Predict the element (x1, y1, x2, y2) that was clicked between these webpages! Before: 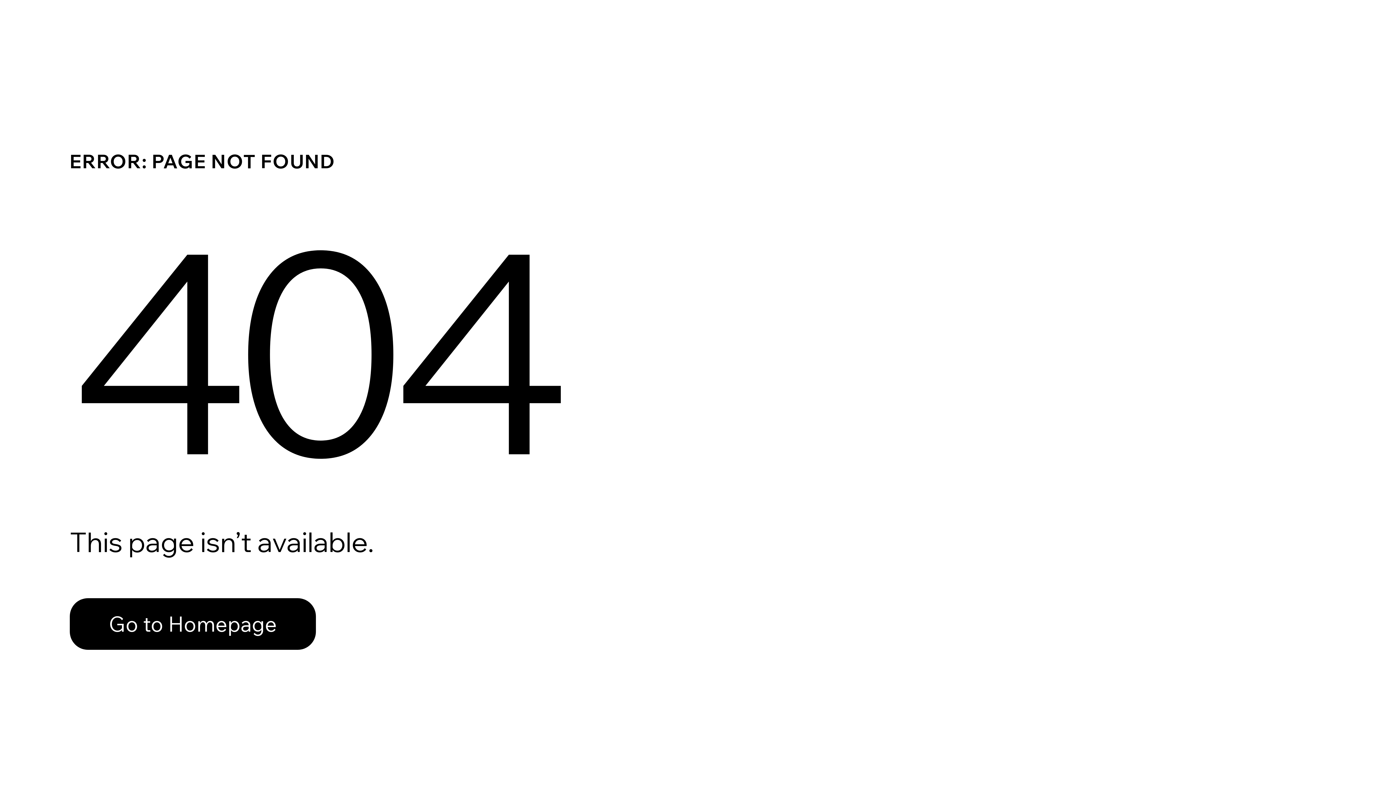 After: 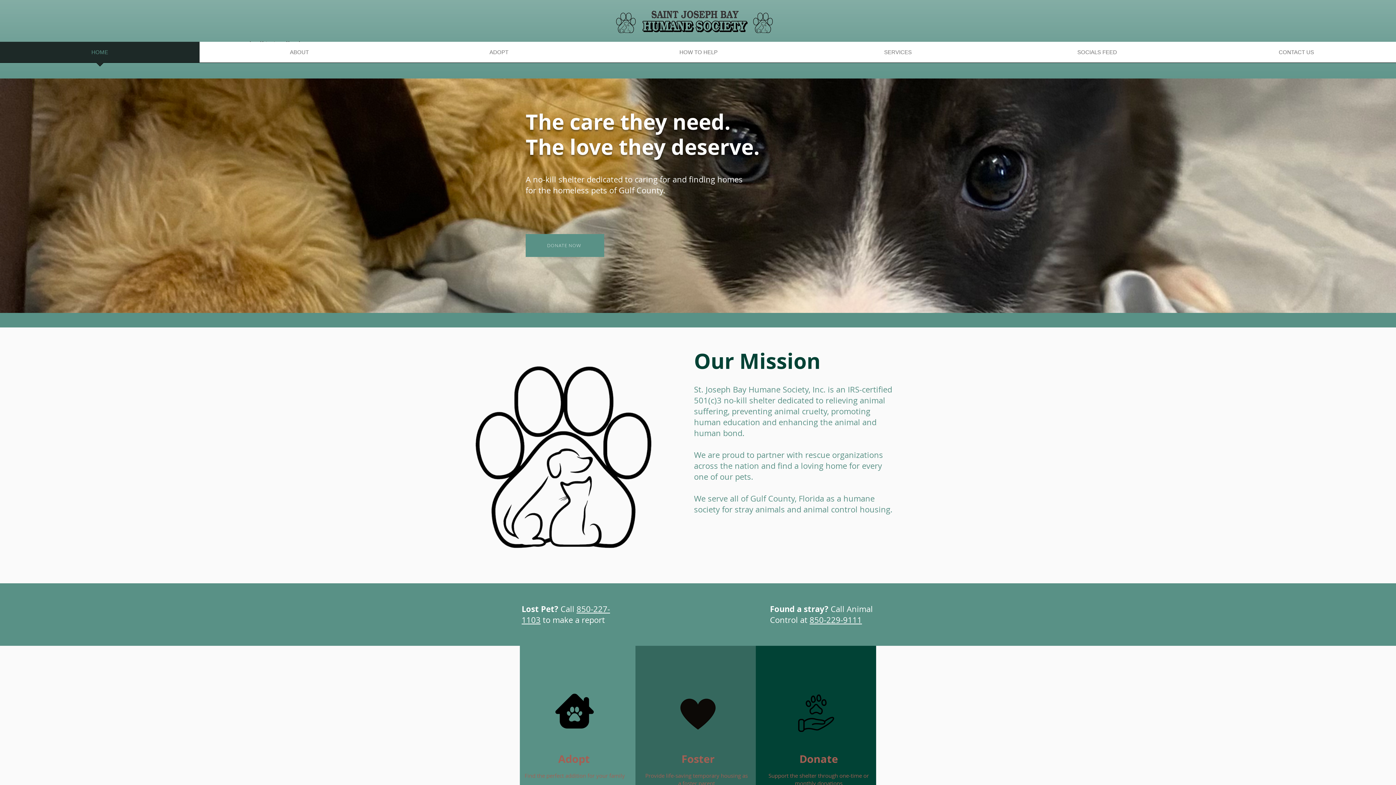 Action: bbox: (69, 582, 768, 659) label: Go to Homepage